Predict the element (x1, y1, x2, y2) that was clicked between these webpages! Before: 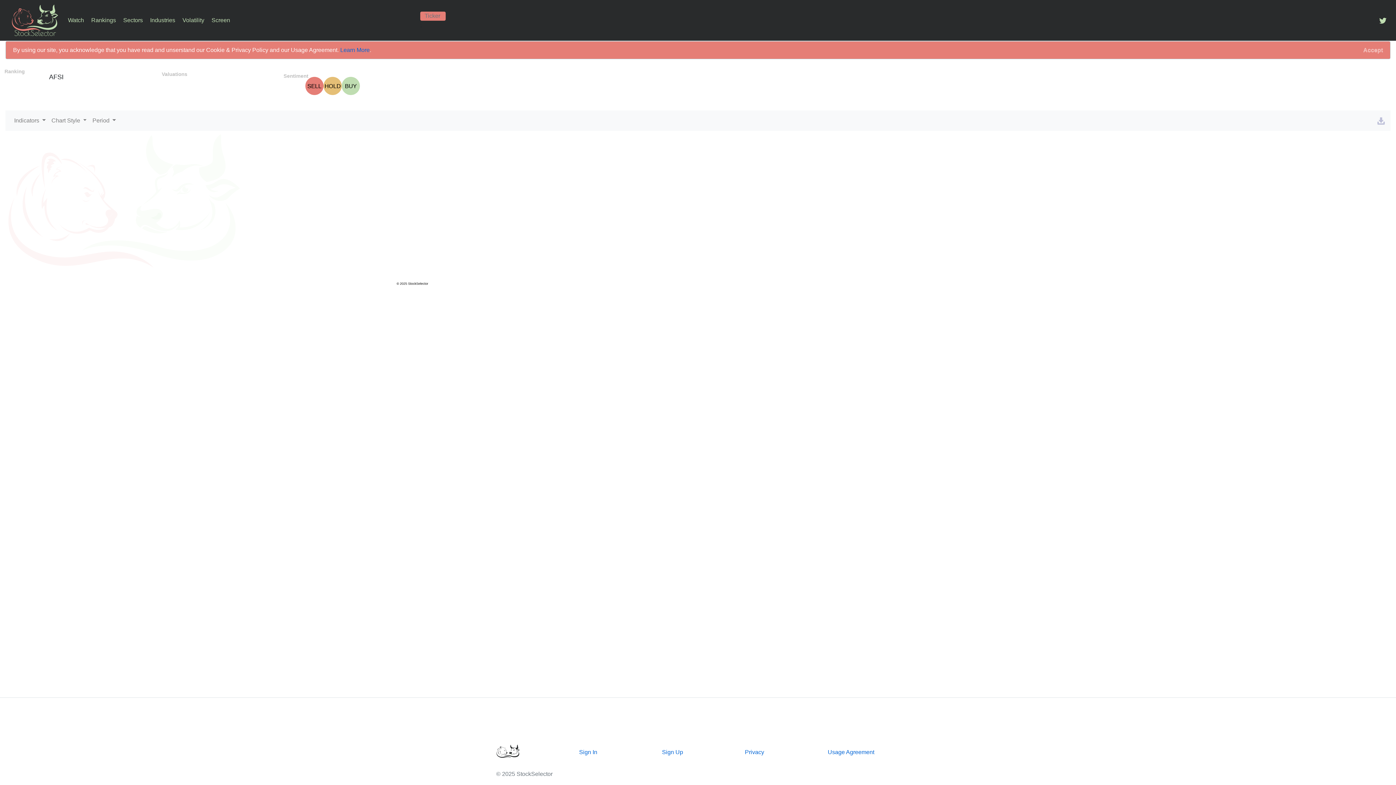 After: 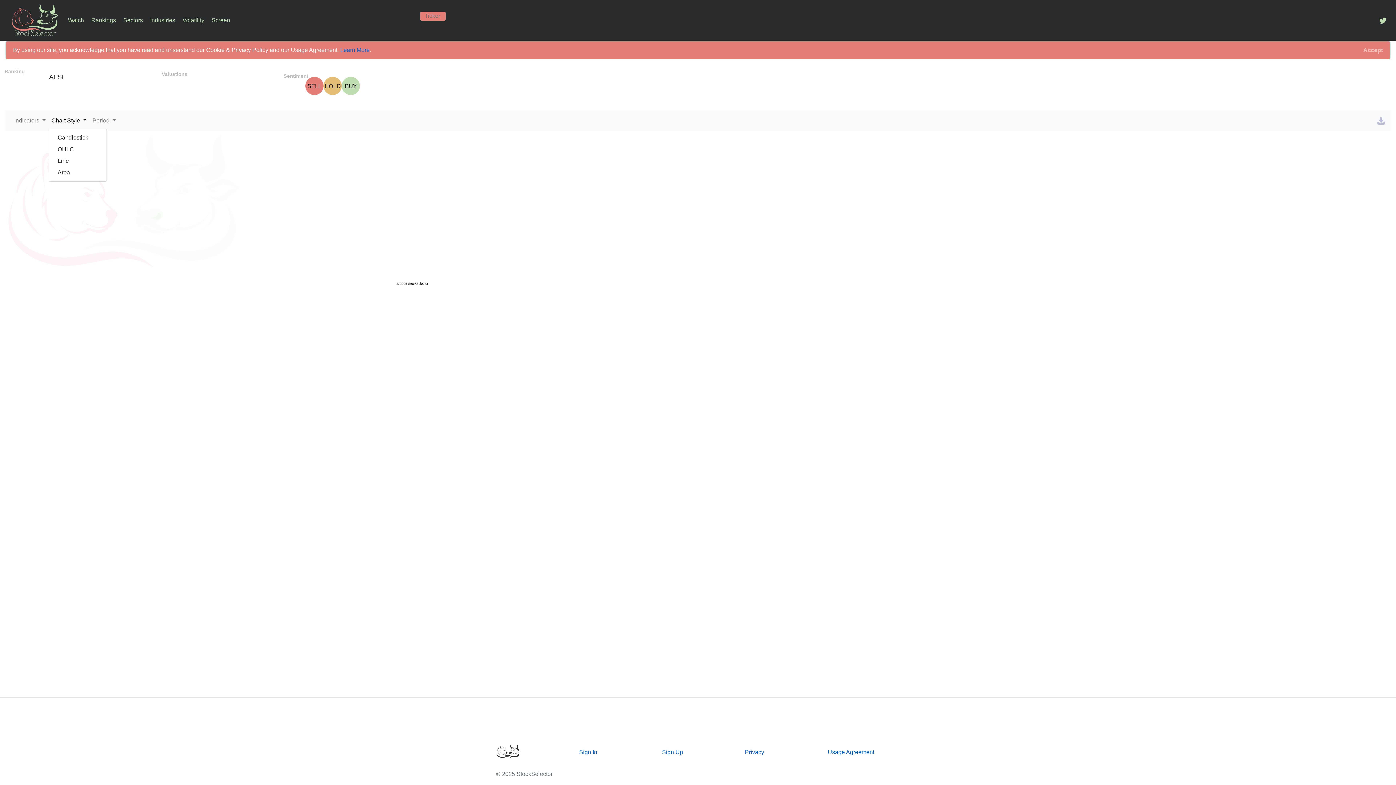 Action: bbox: (48, 113, 89, 128) label: Chart Style 